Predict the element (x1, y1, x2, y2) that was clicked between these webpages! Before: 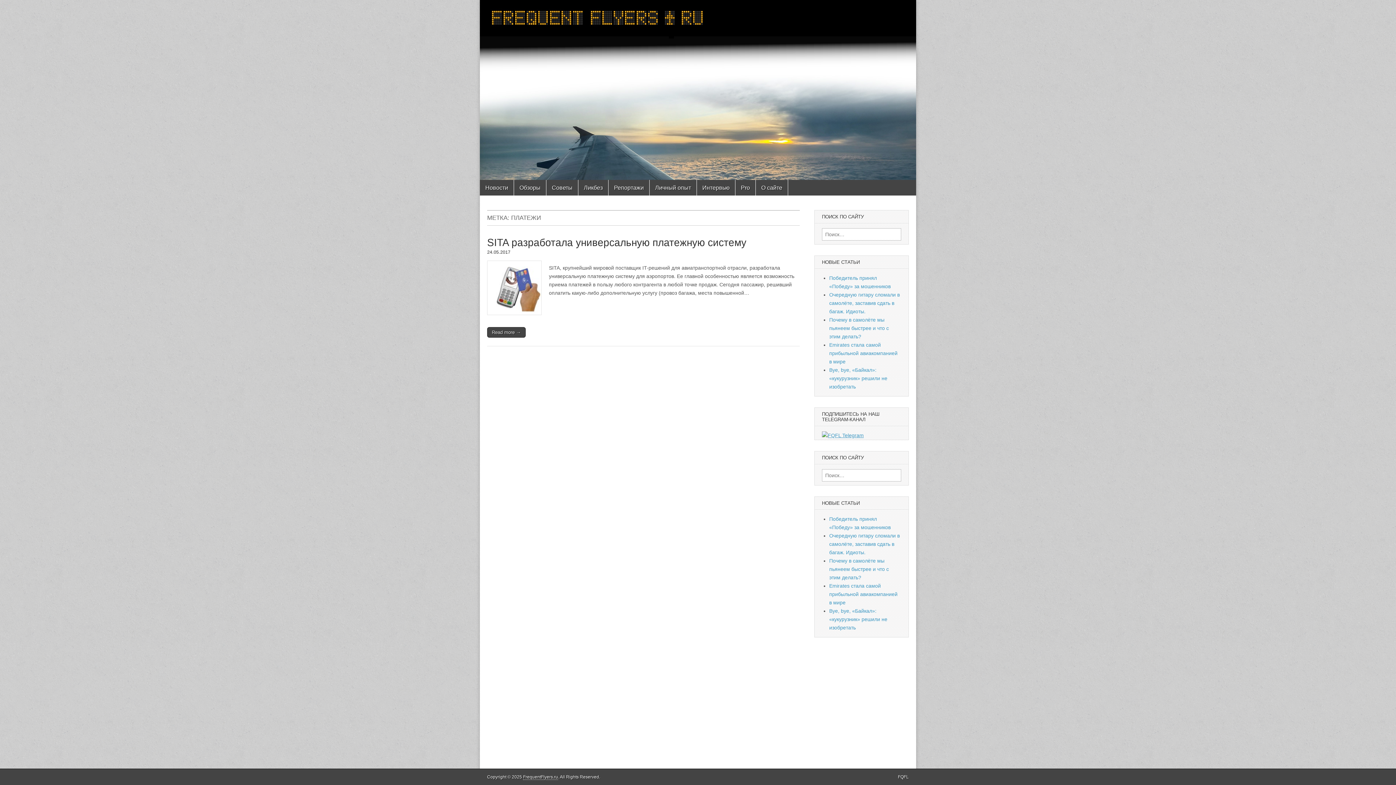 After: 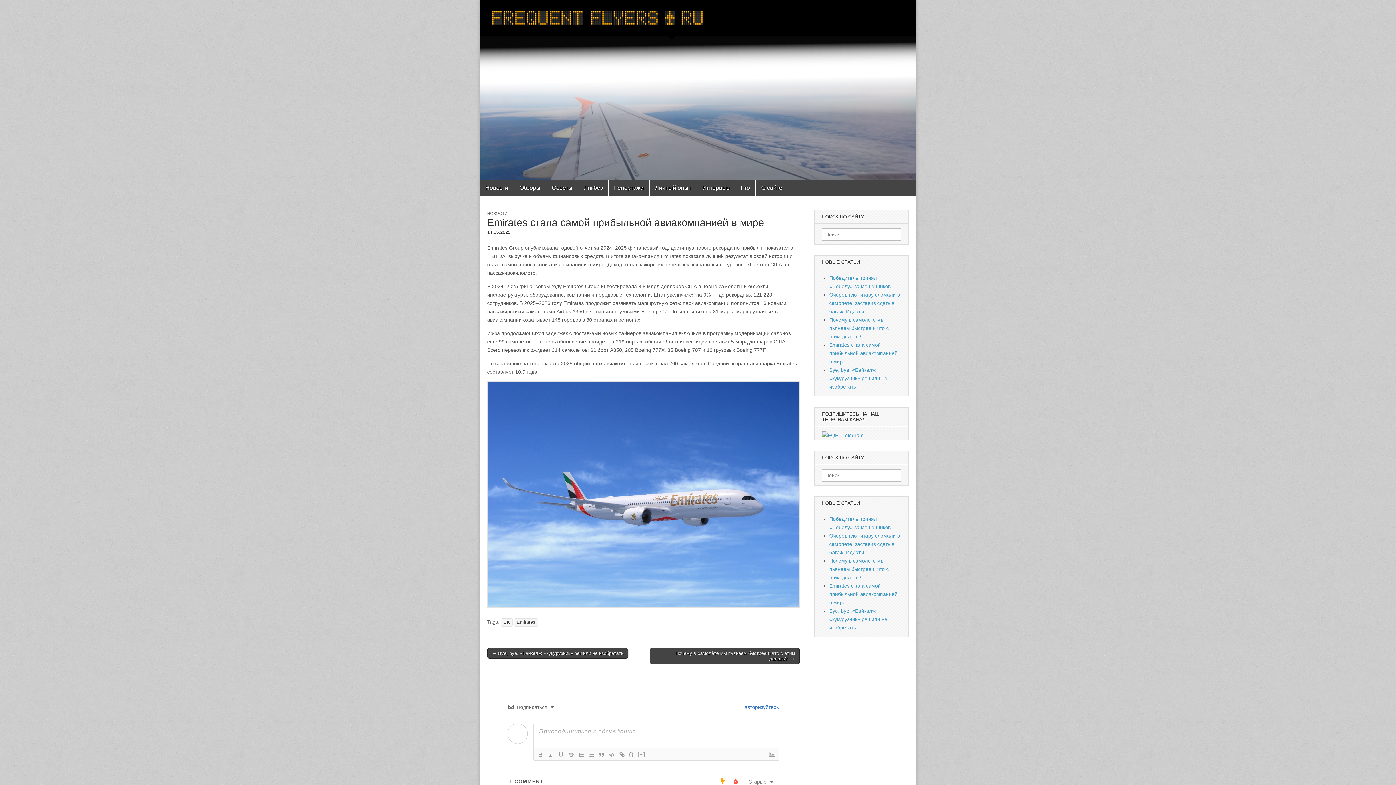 Action: bbox: (829, 583, 897, 605) label: Emirates стала самой прибыльной авиакомпанией в мире